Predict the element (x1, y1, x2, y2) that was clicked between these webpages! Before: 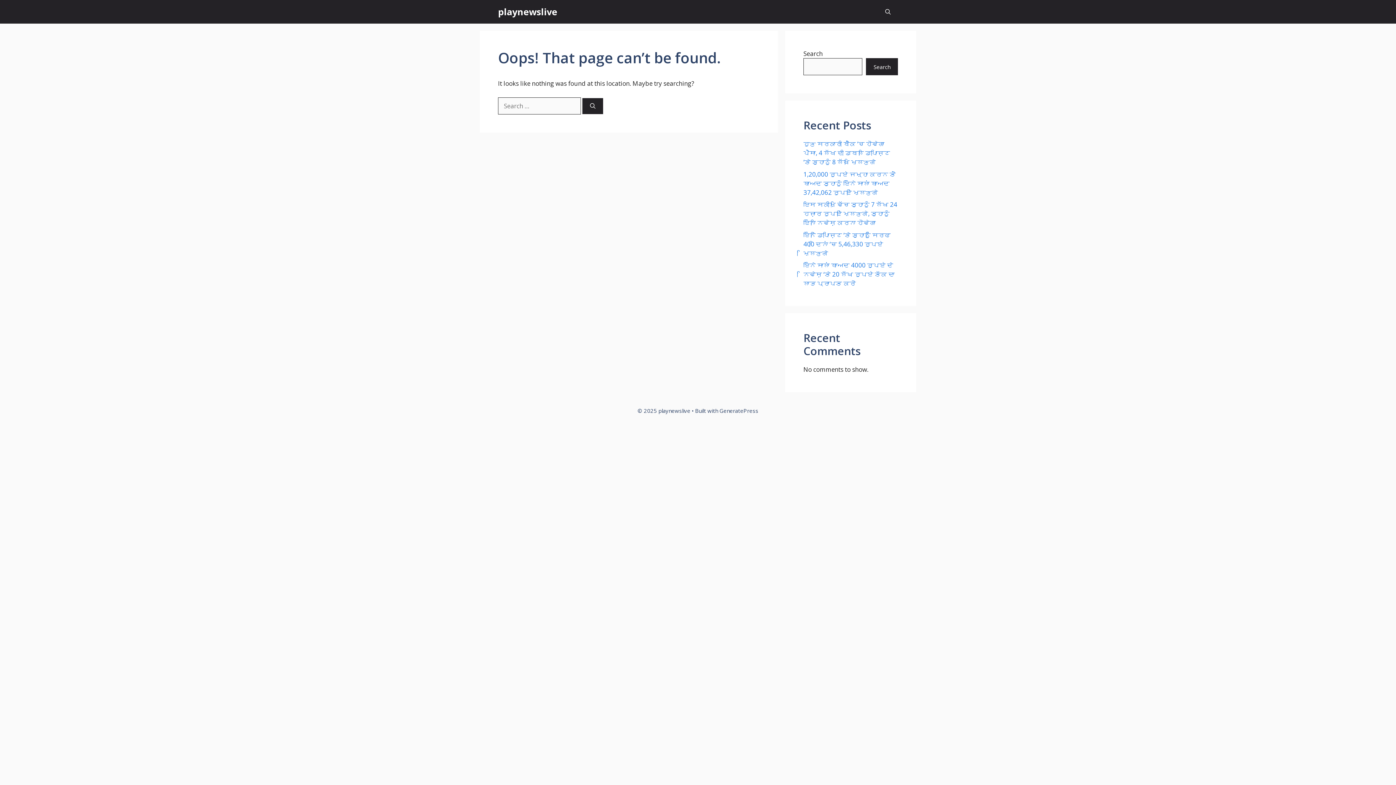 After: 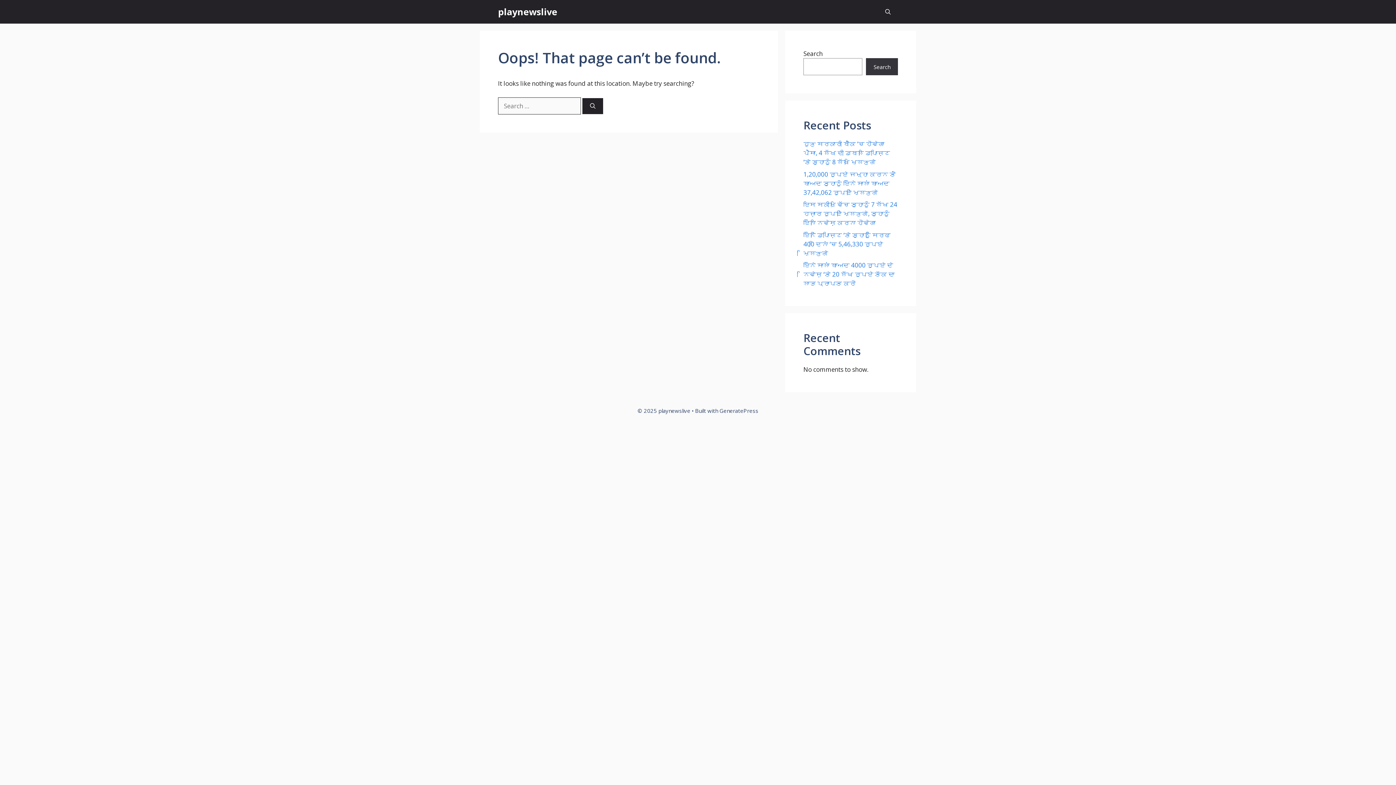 Action: bbox: (866, 58, 898, 75) label: Search